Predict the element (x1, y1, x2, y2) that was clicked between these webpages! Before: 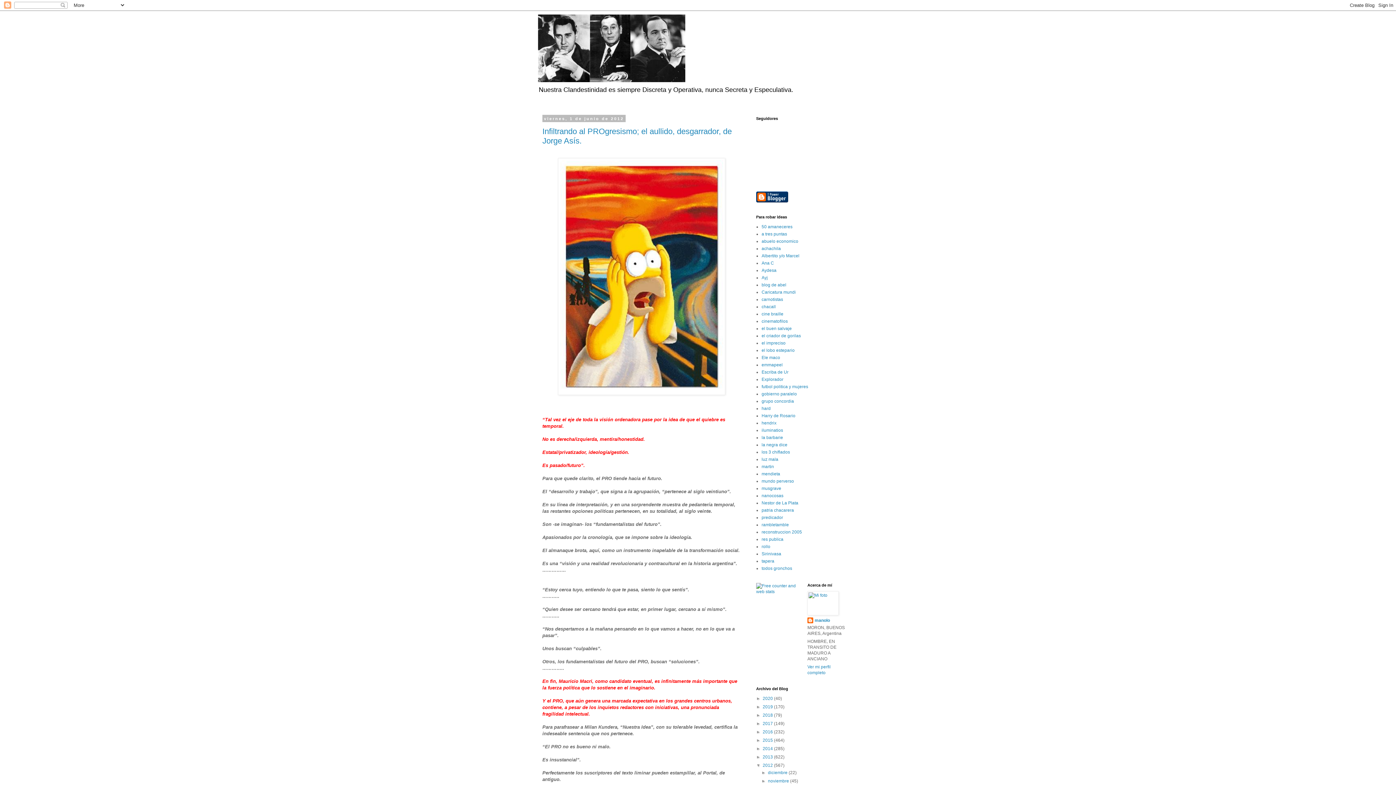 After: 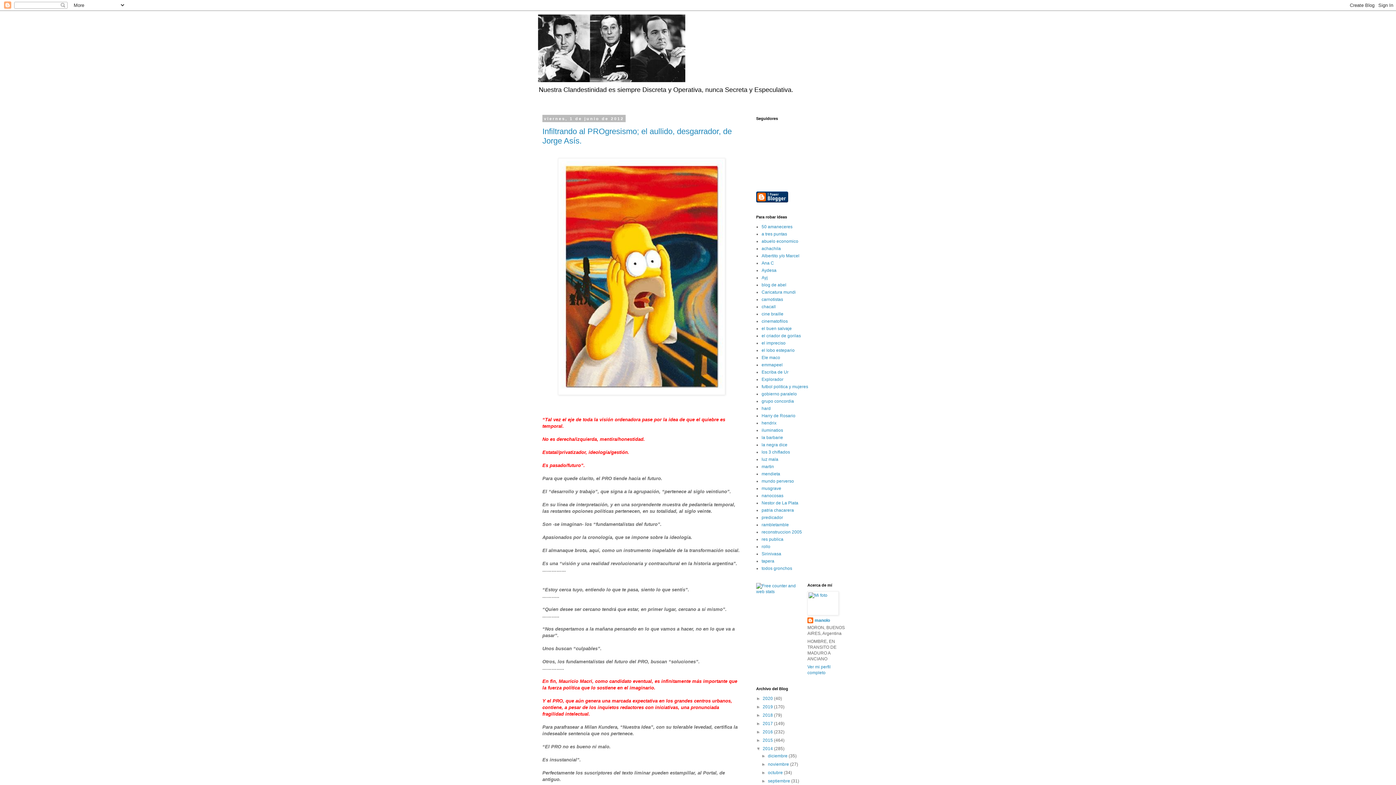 Action: label: ►   bbox: (756, 746, 762, 751)